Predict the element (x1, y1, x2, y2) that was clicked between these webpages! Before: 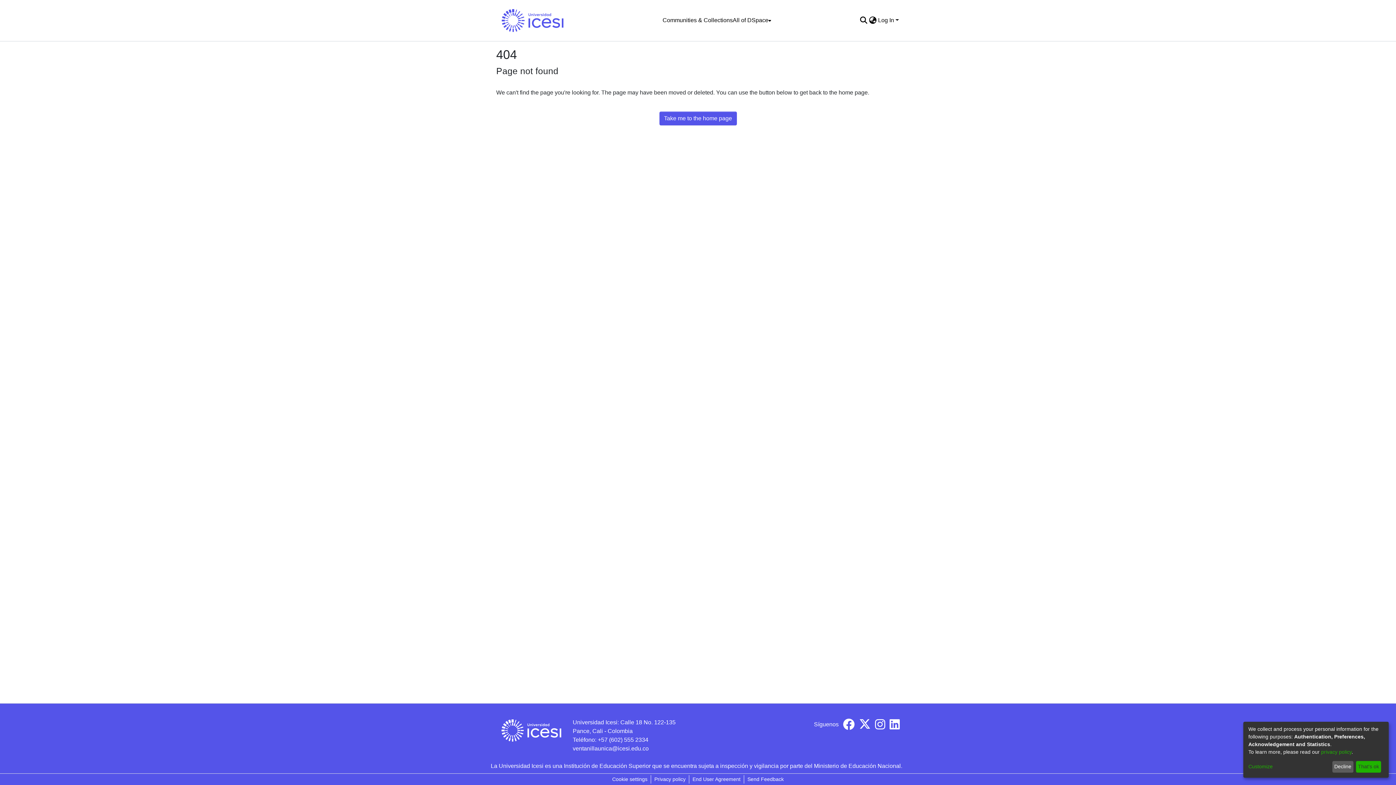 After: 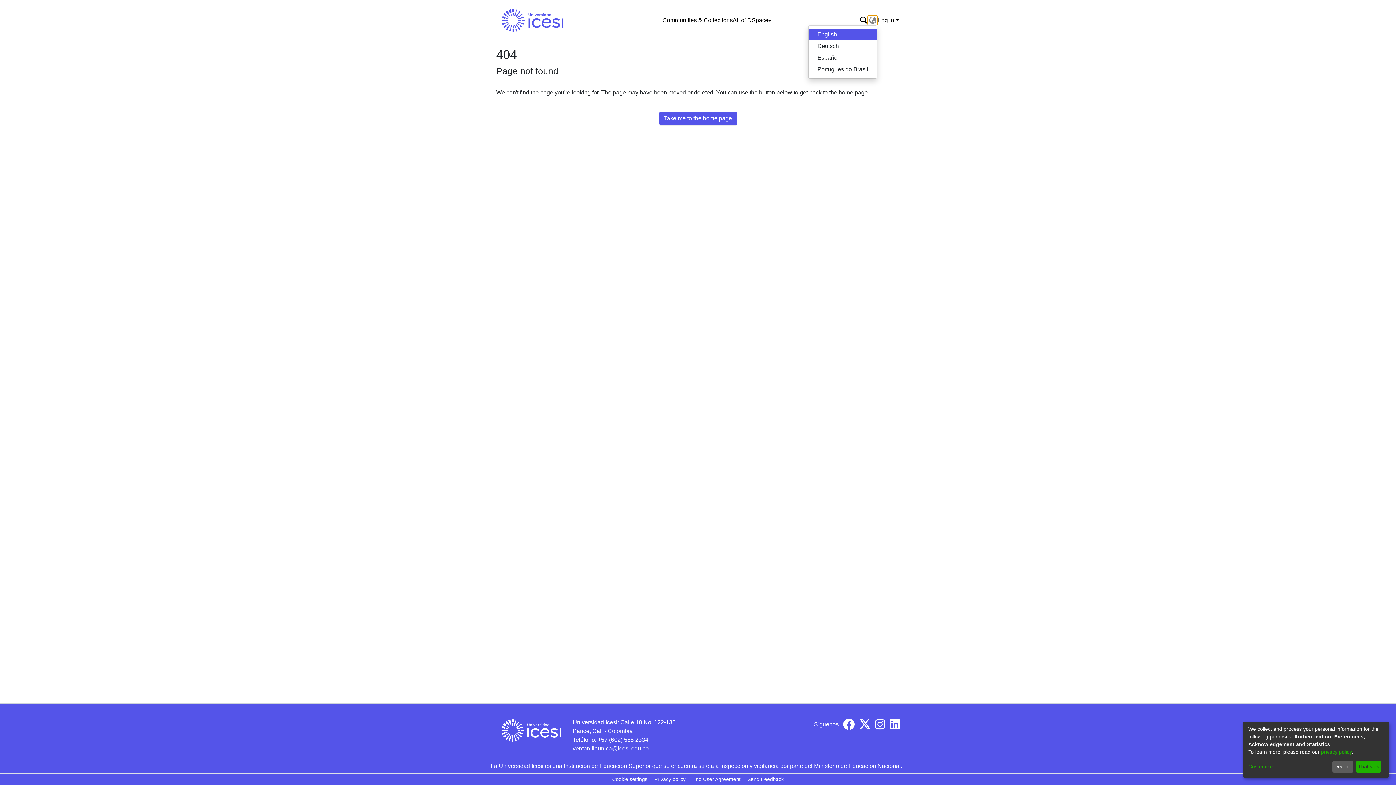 Action: bbox: (868, 16, 877, 24) label: Language switch